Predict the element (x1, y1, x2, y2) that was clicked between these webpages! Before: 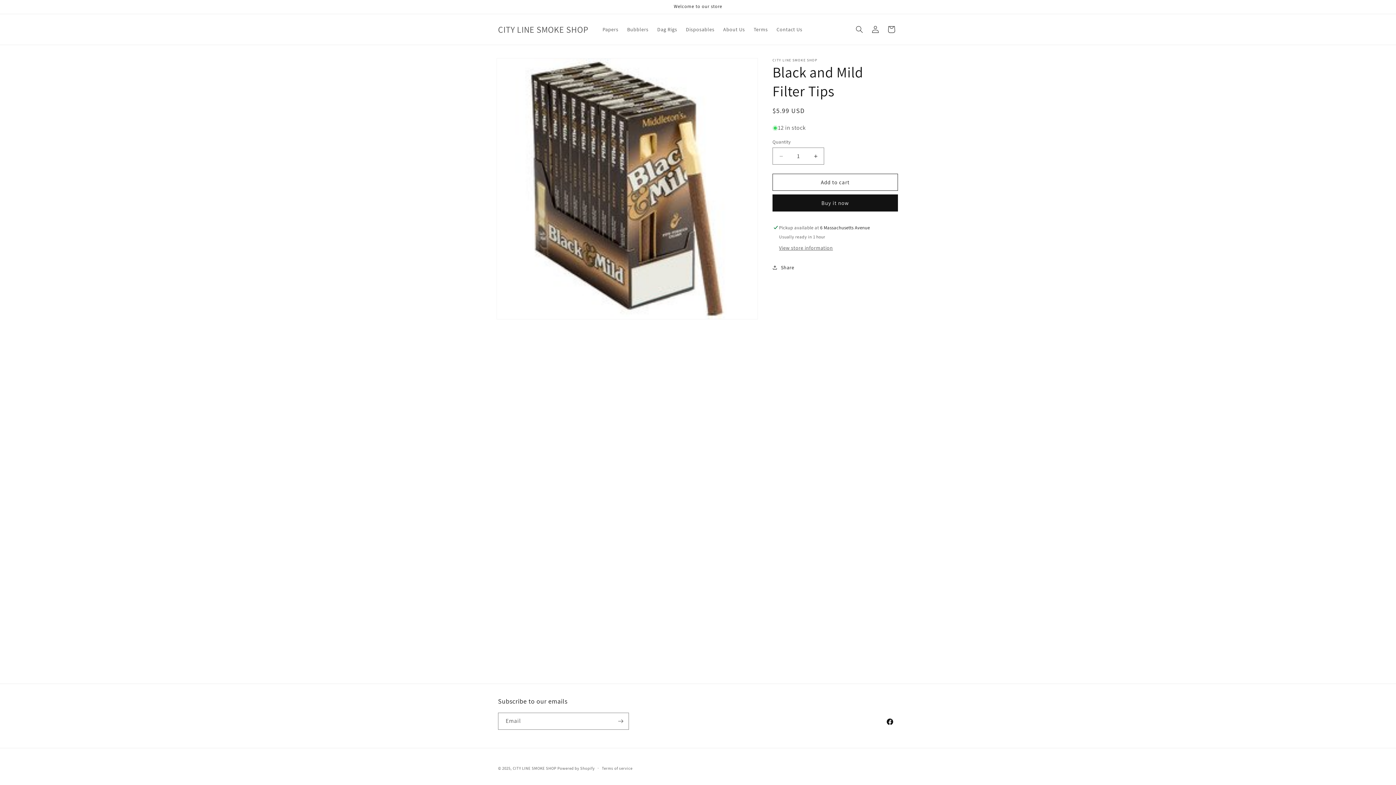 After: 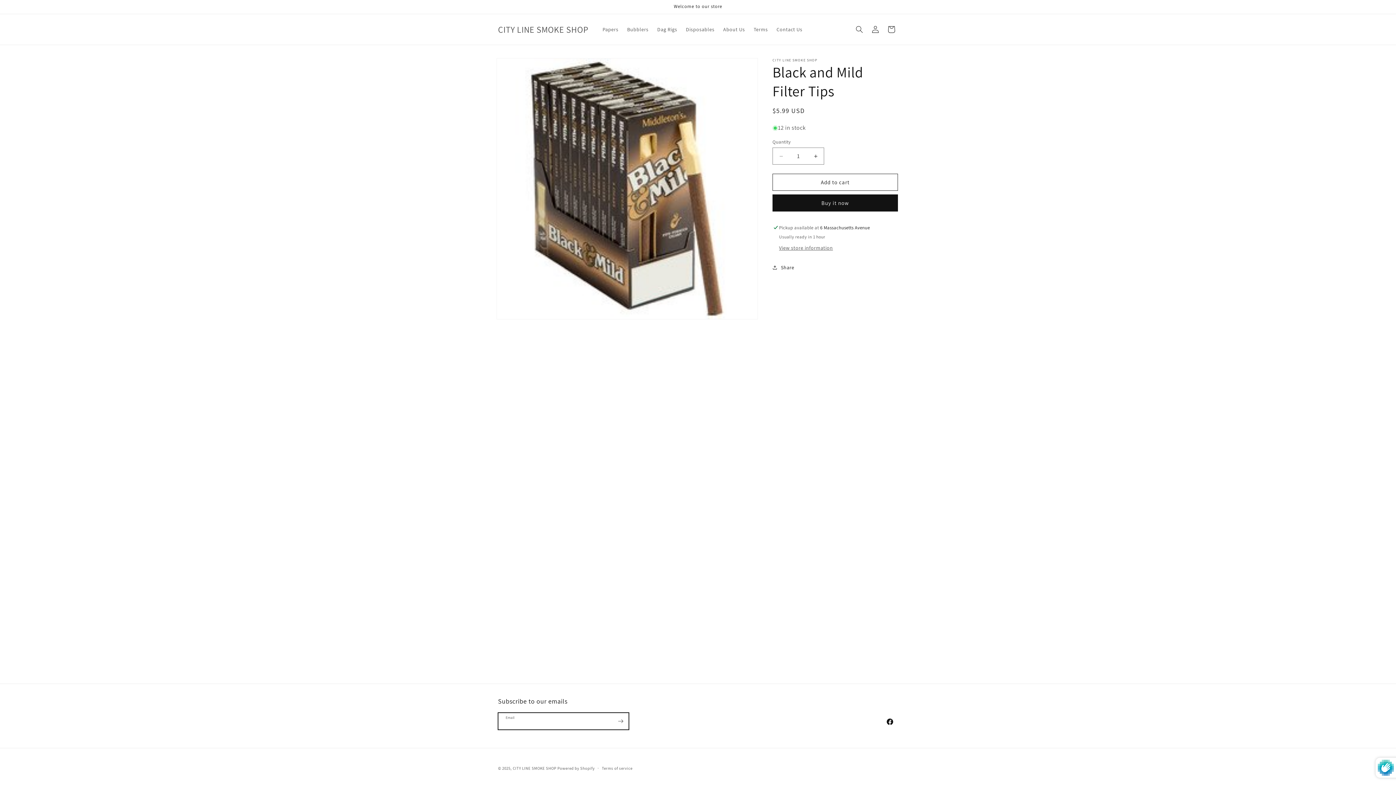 Action: bbox: (612, 713, 628, 730) label: Subscribe